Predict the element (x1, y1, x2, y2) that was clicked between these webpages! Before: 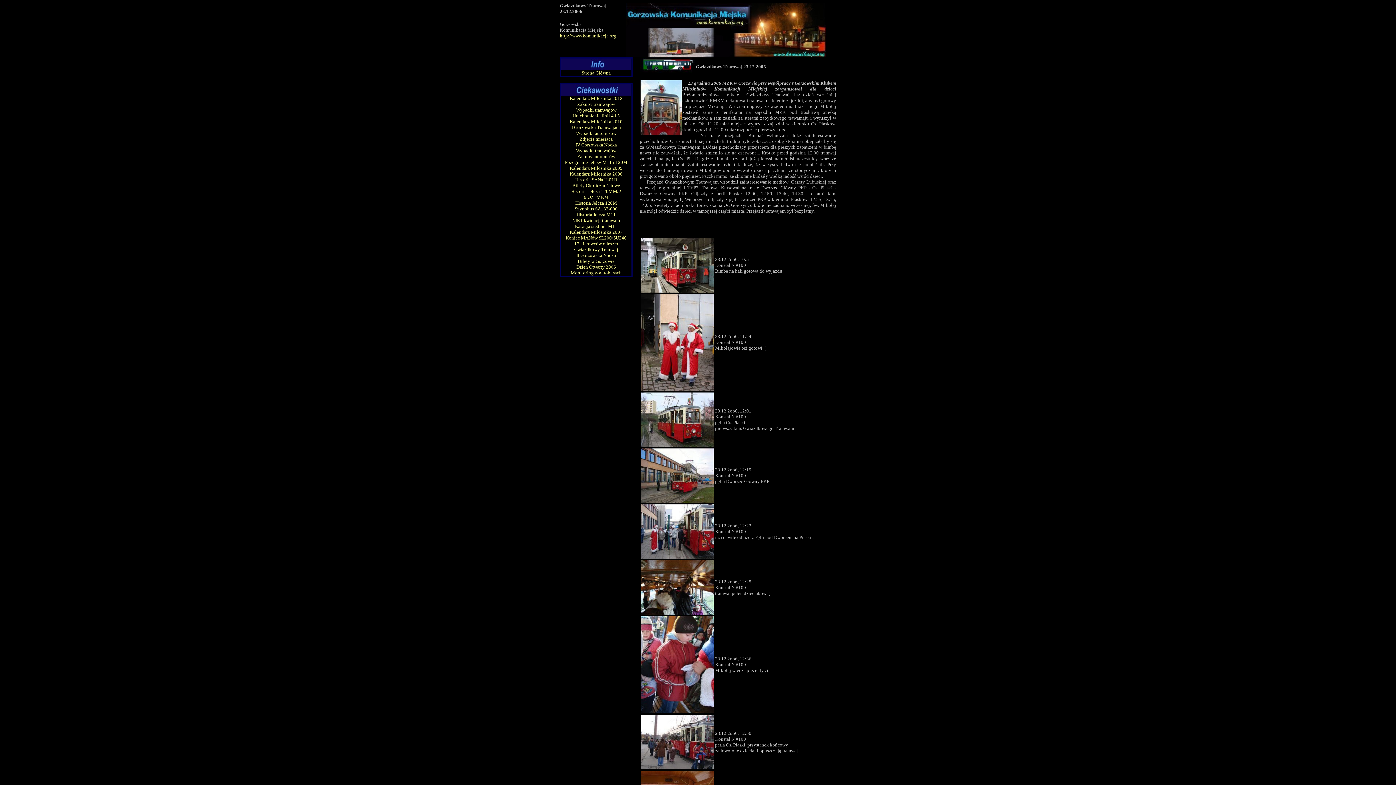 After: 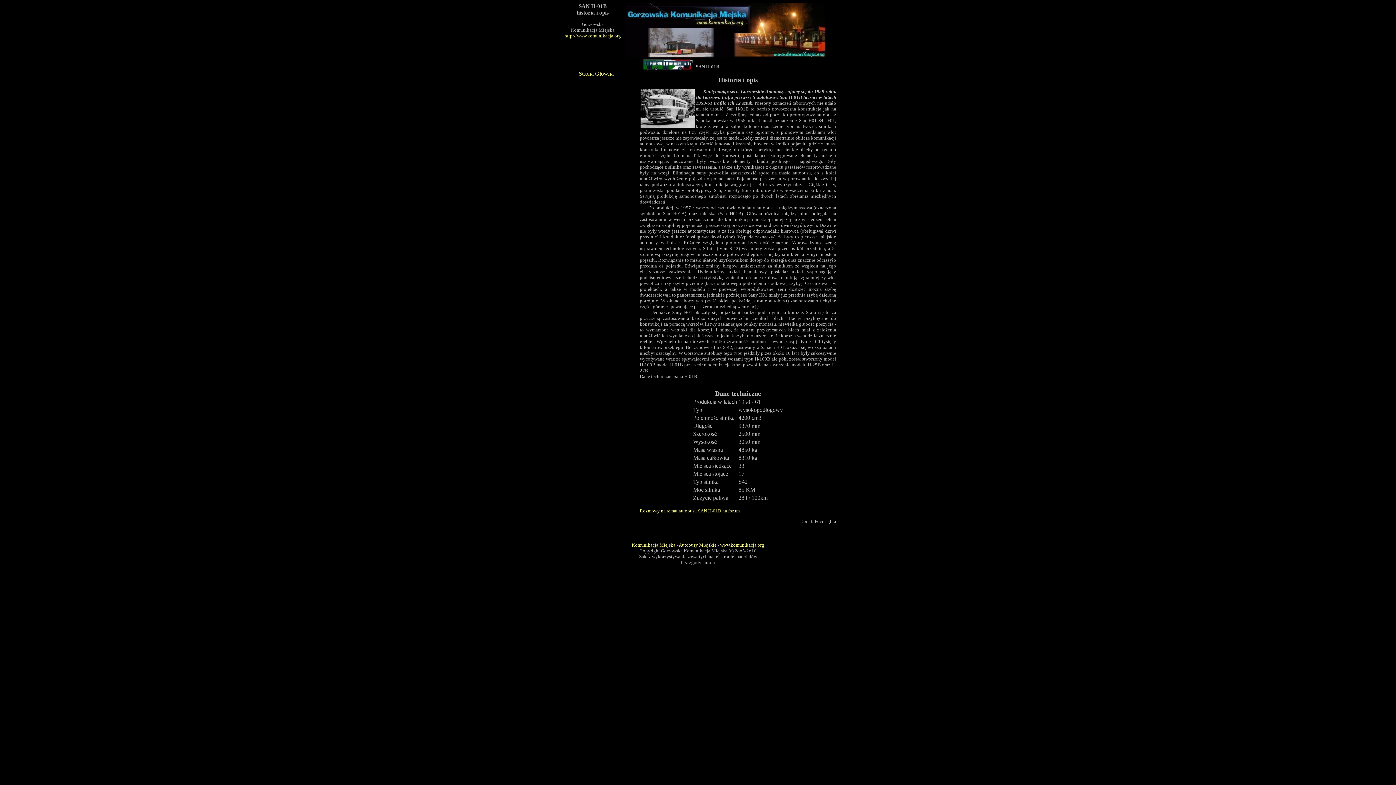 Action: bbox: (575, 177, 617, 182) label: Historia SANa H-01B